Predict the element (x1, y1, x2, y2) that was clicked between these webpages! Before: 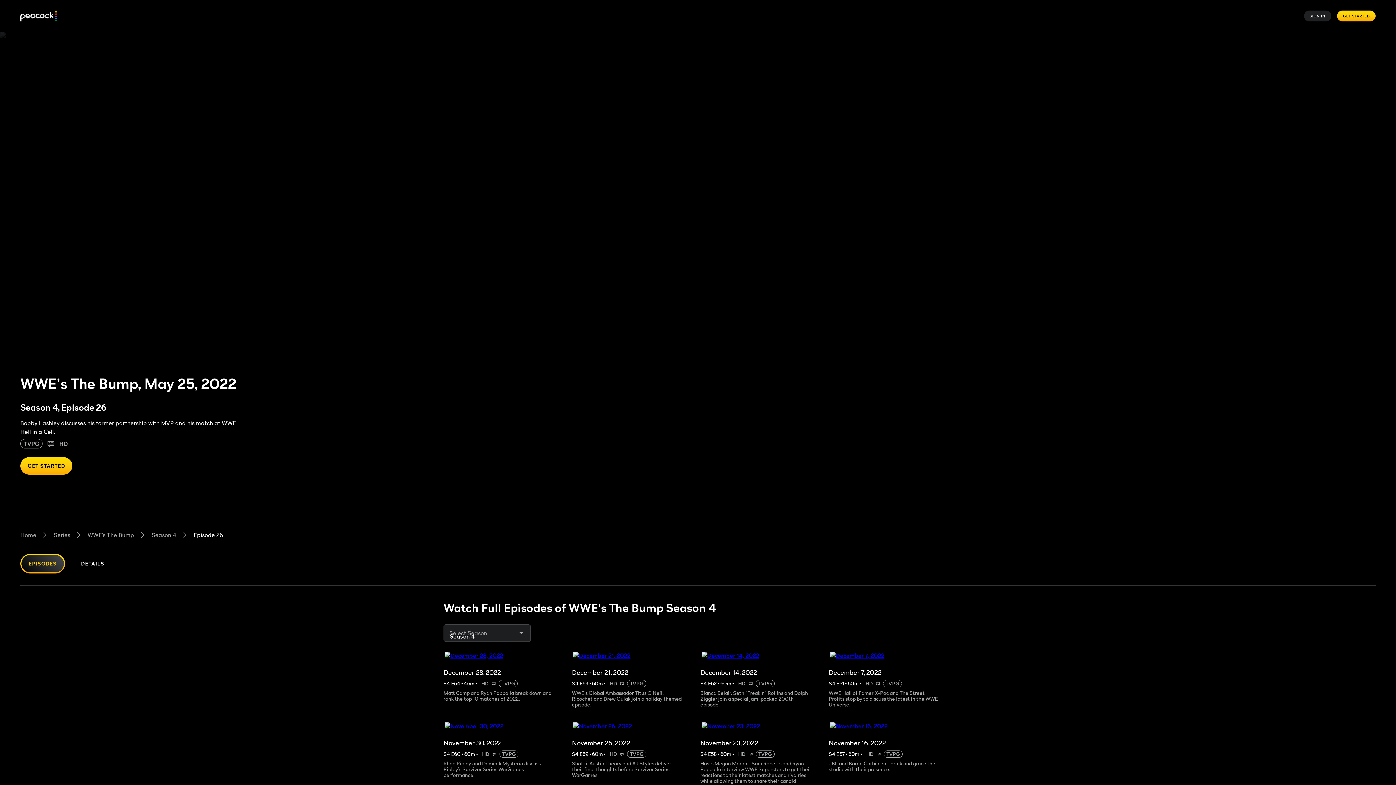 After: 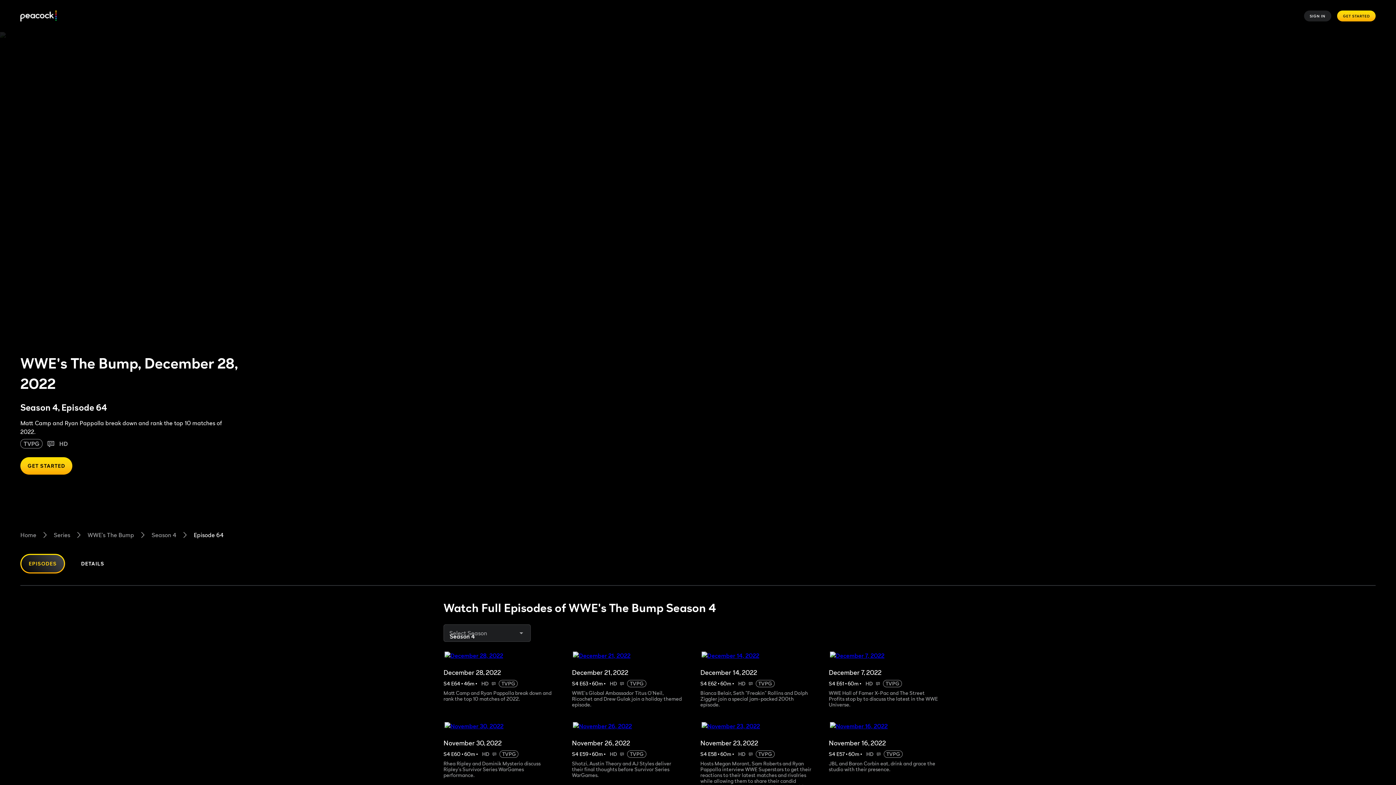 Action: bbox: (443, 650, 567, 661)